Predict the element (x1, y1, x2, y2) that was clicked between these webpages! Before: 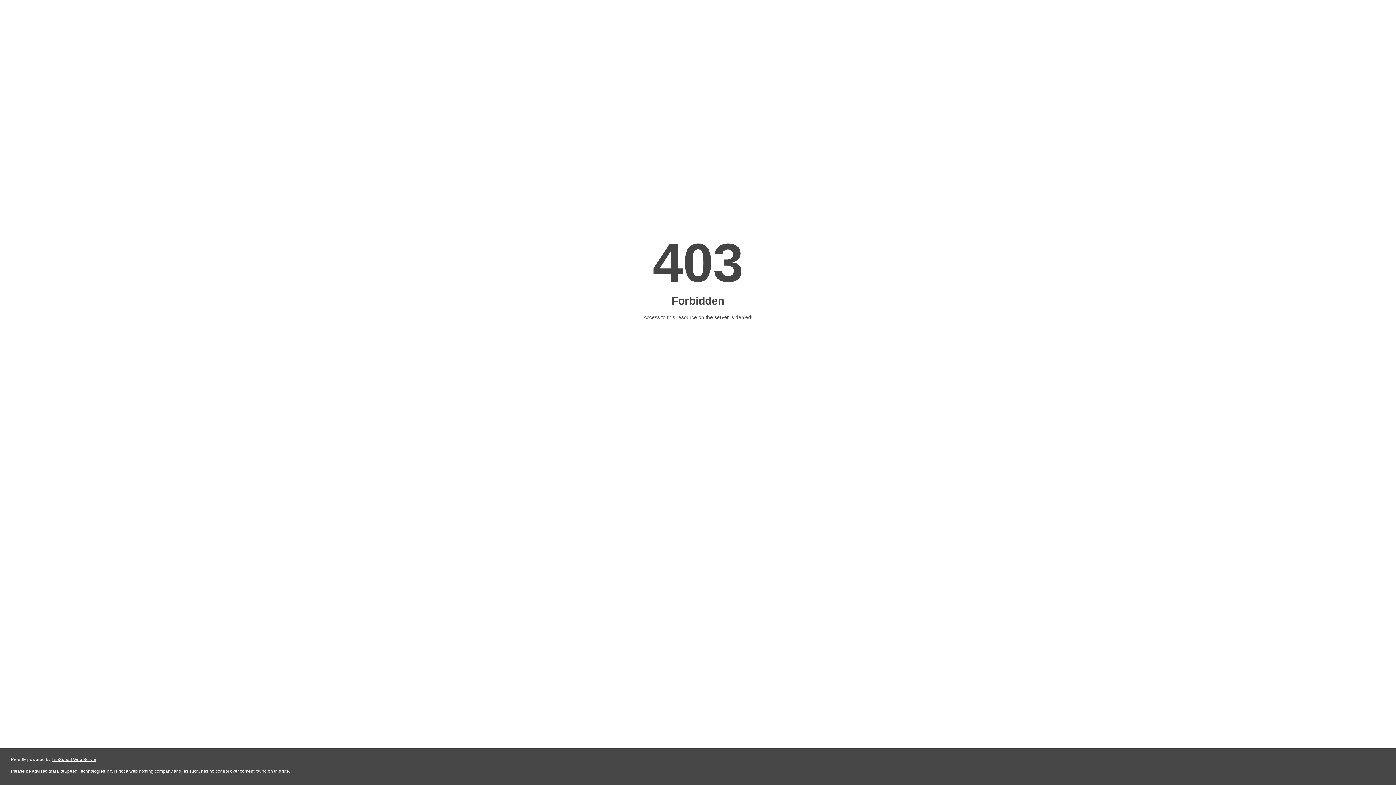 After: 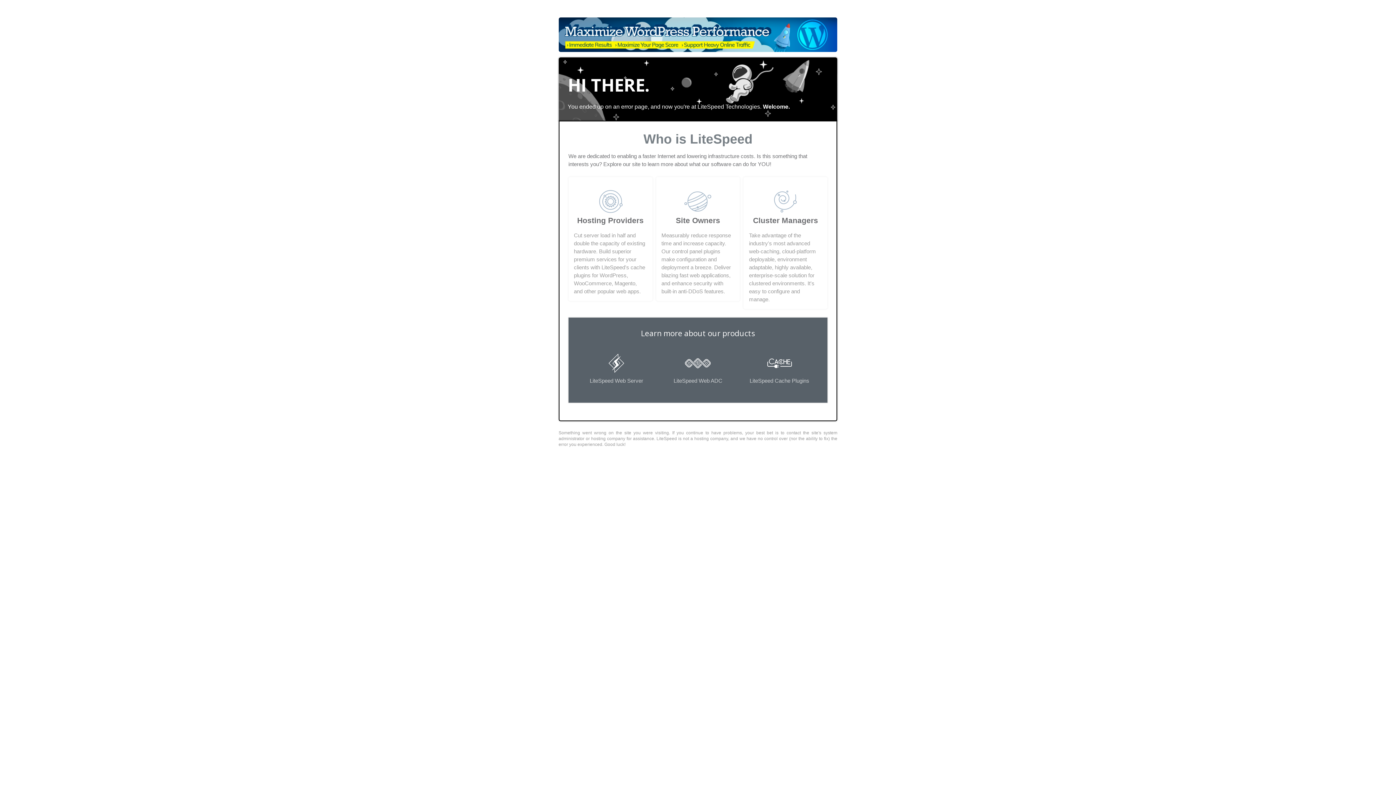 Action: bbox: (51, 757, 96, 762) label: LiteSpeed Web Server